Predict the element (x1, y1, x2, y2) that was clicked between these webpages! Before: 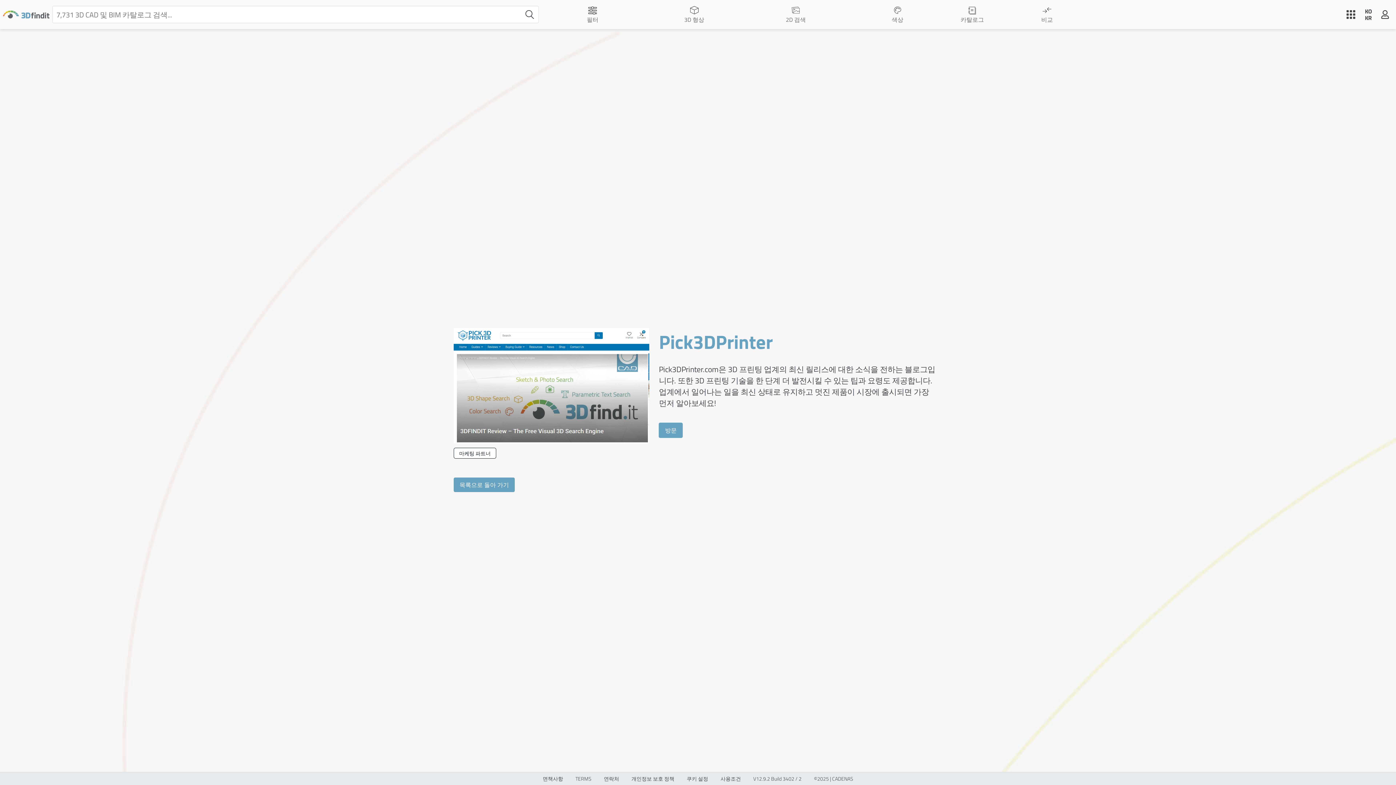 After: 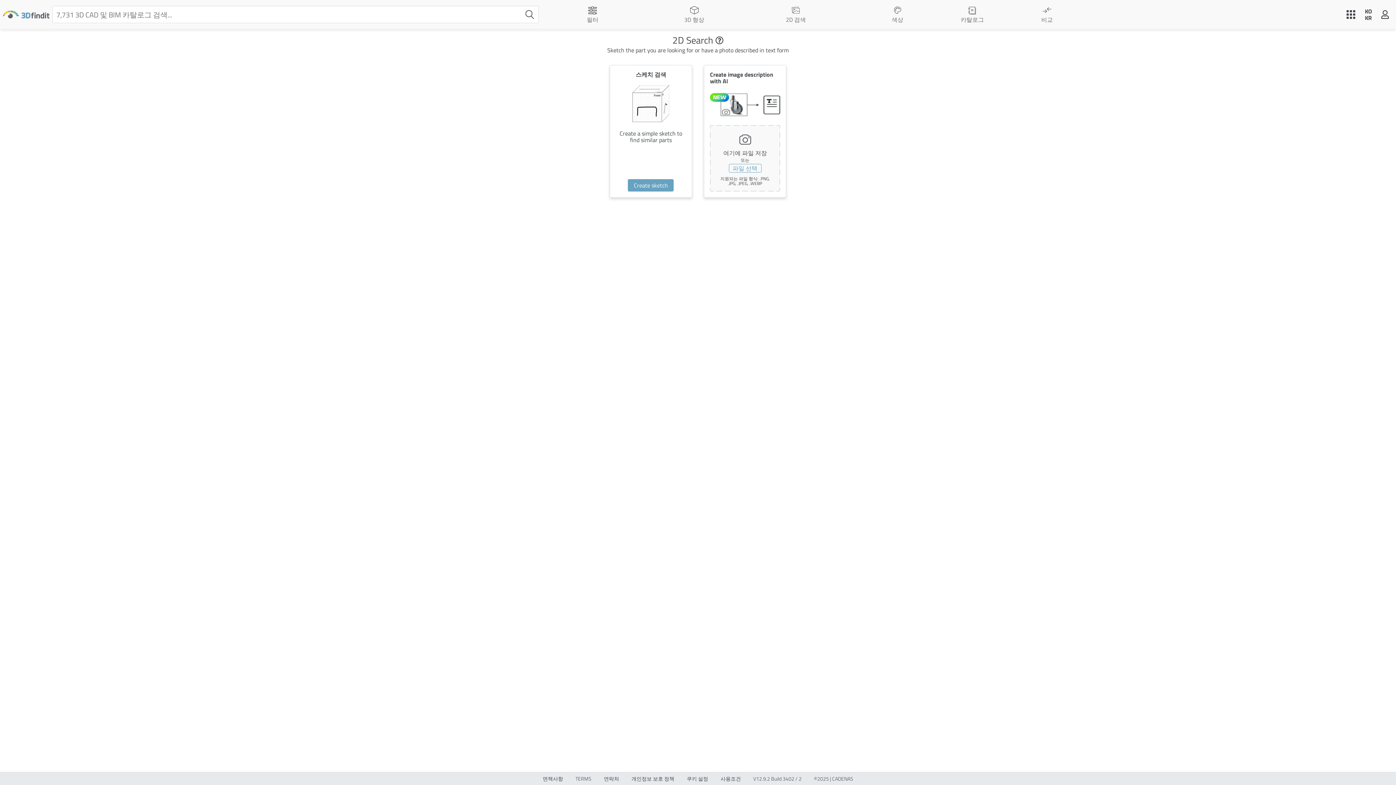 Action: label: 2D 검색 bbox: (748, 5, 843, 23)